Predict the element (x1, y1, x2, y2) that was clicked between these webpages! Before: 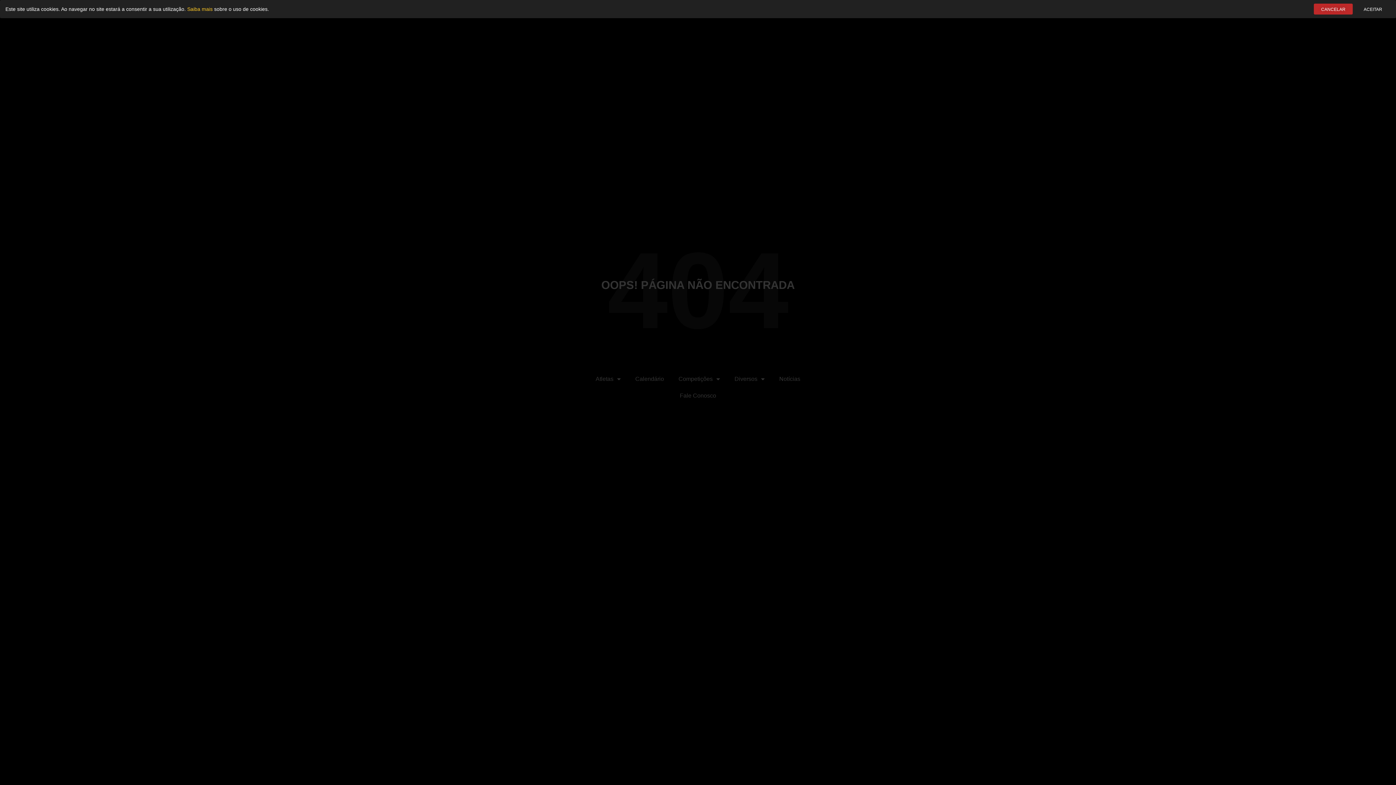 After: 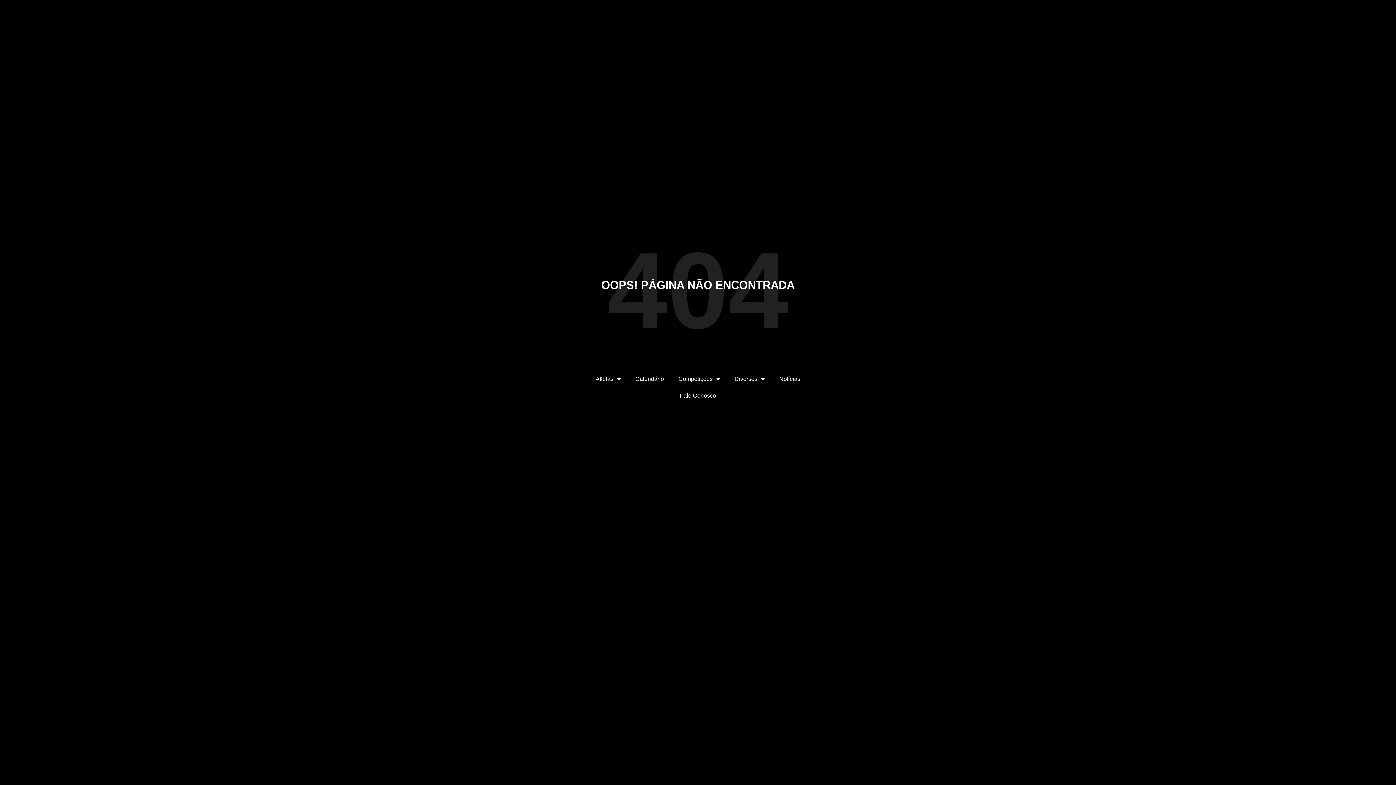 Action: bbox: (1314, 3, 1353, 14) label: CANCELAR